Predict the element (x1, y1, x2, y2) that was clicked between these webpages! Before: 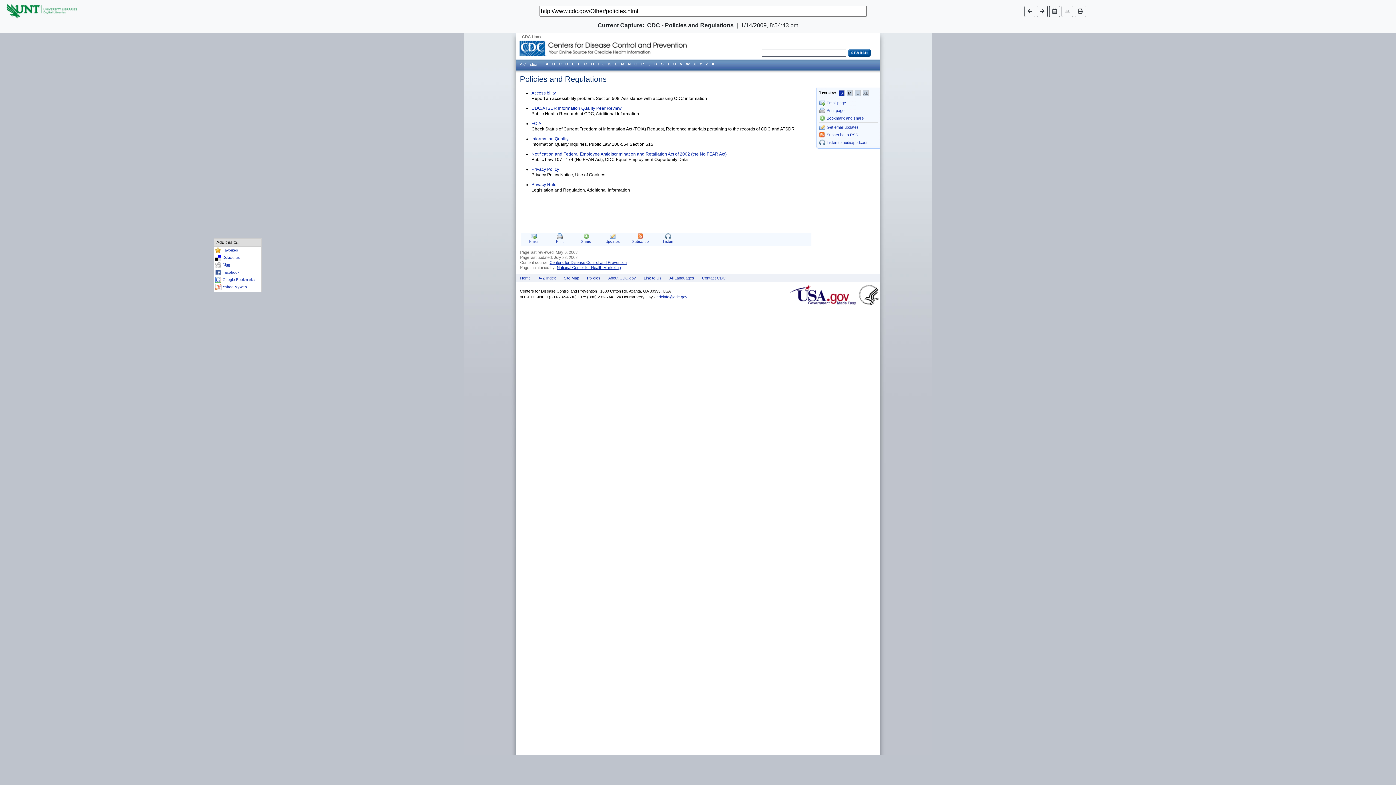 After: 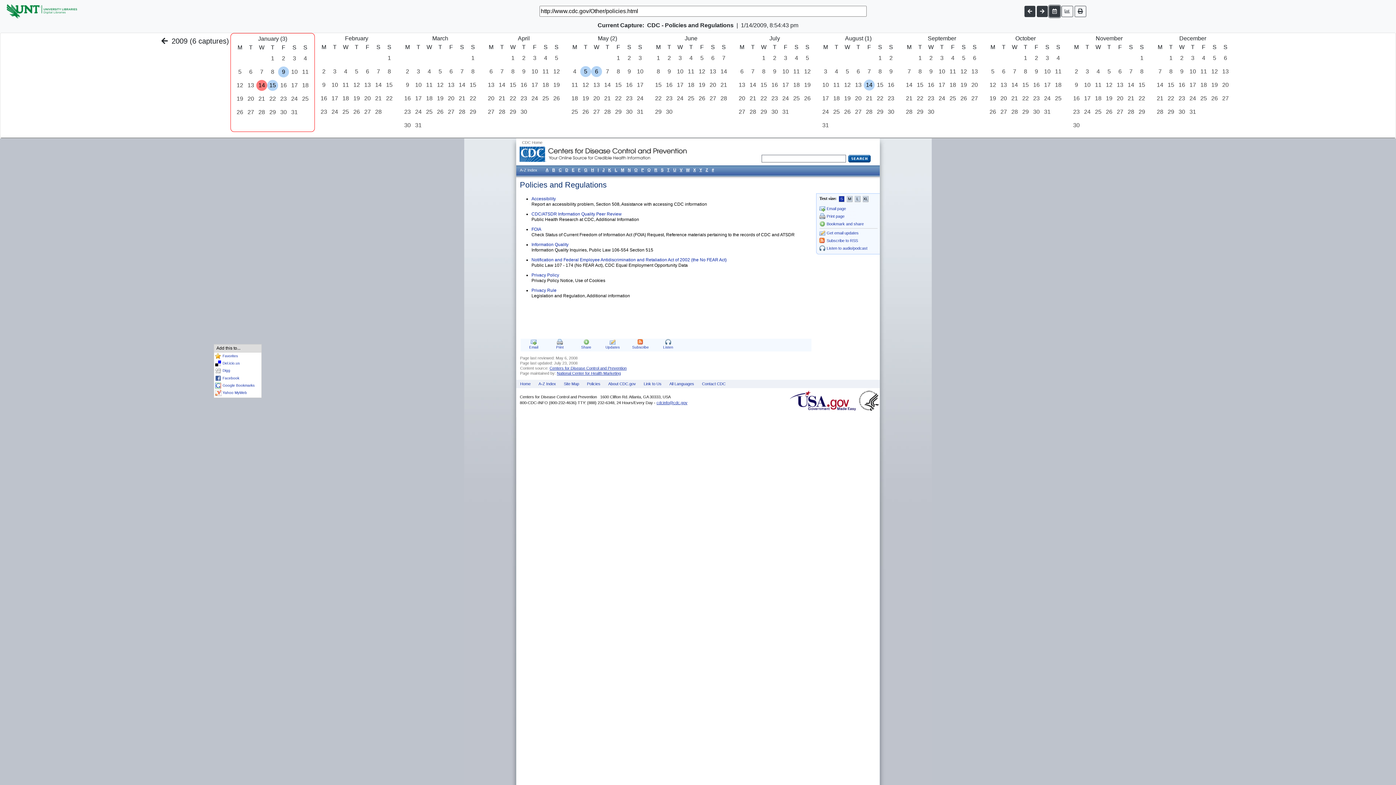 Action: bbox: (1049, 5, 1060, 16)